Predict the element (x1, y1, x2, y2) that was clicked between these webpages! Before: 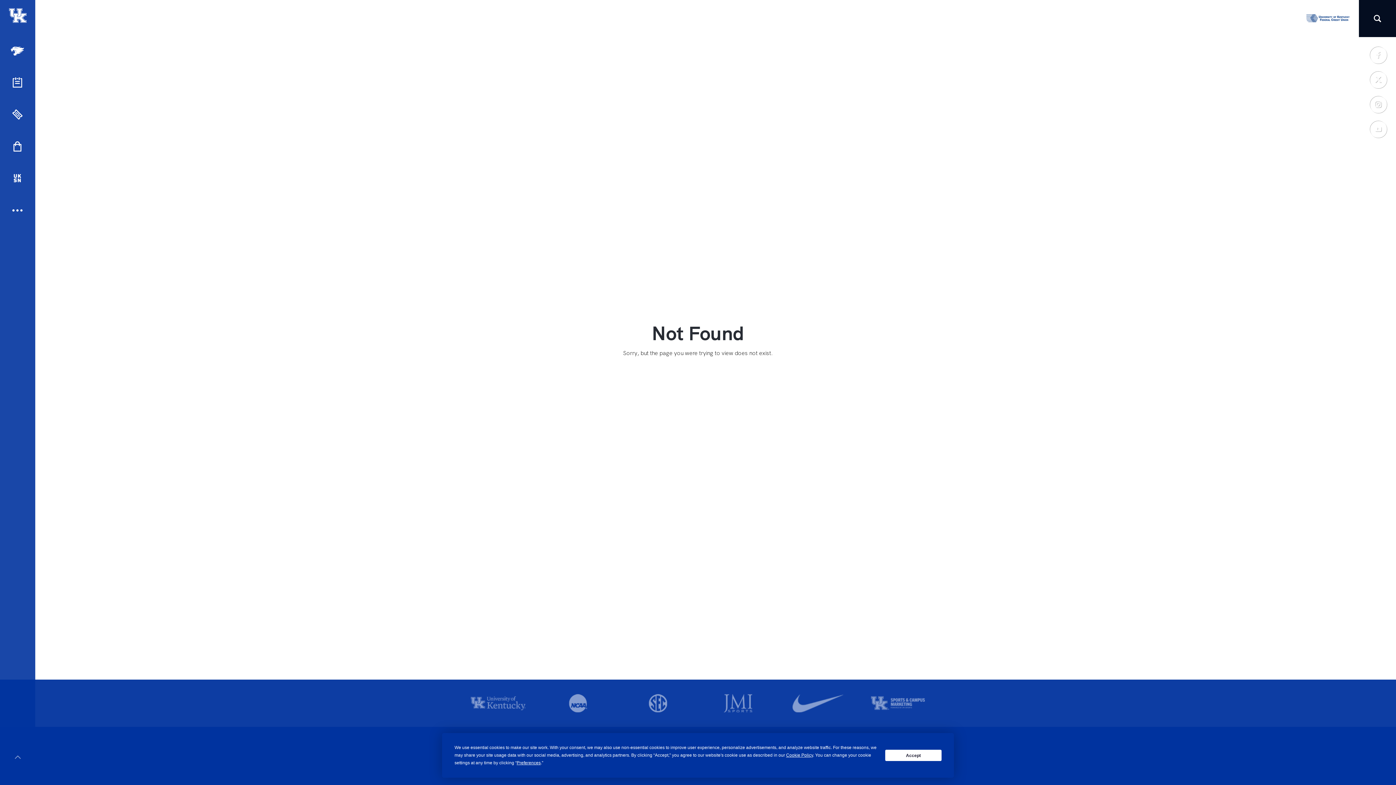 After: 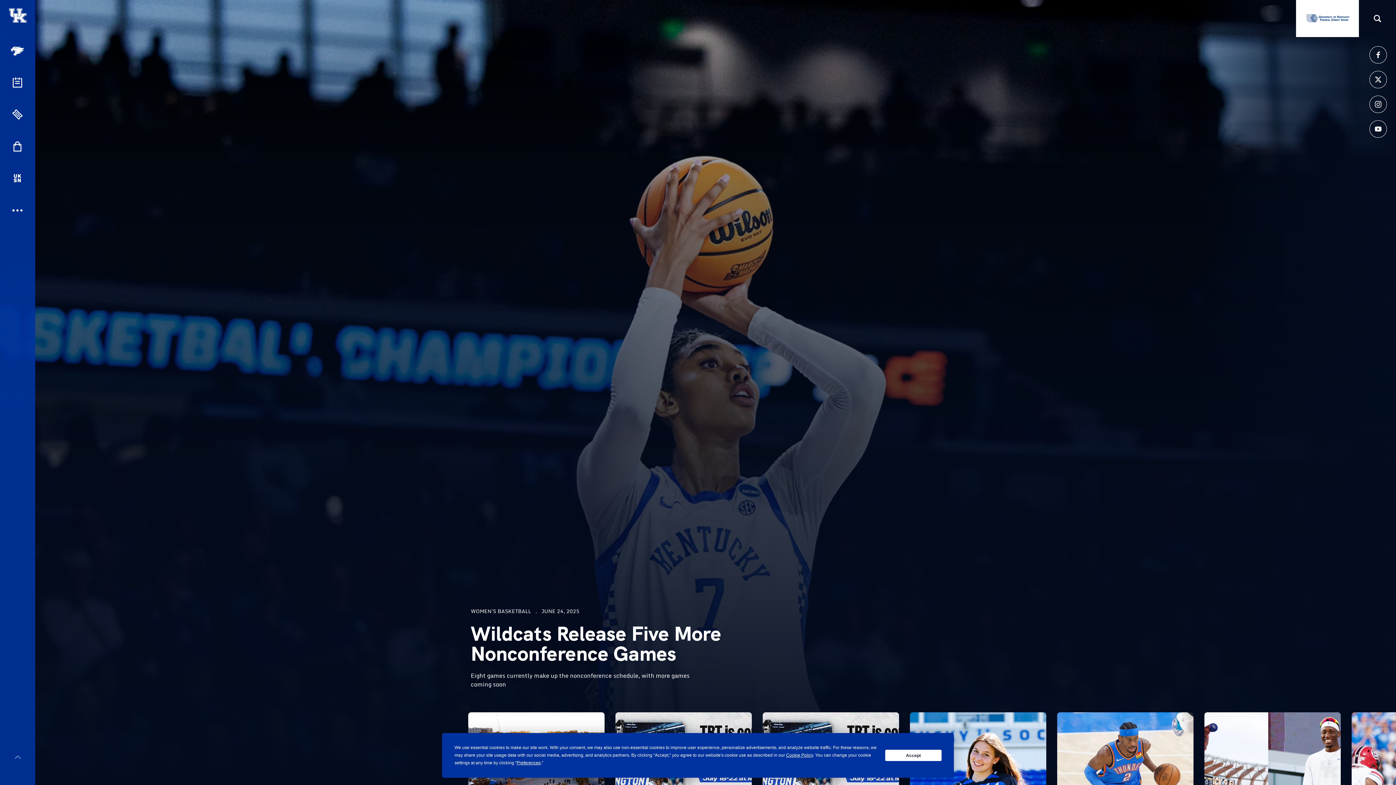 Action: bbox: (8, 6, 26, 24)